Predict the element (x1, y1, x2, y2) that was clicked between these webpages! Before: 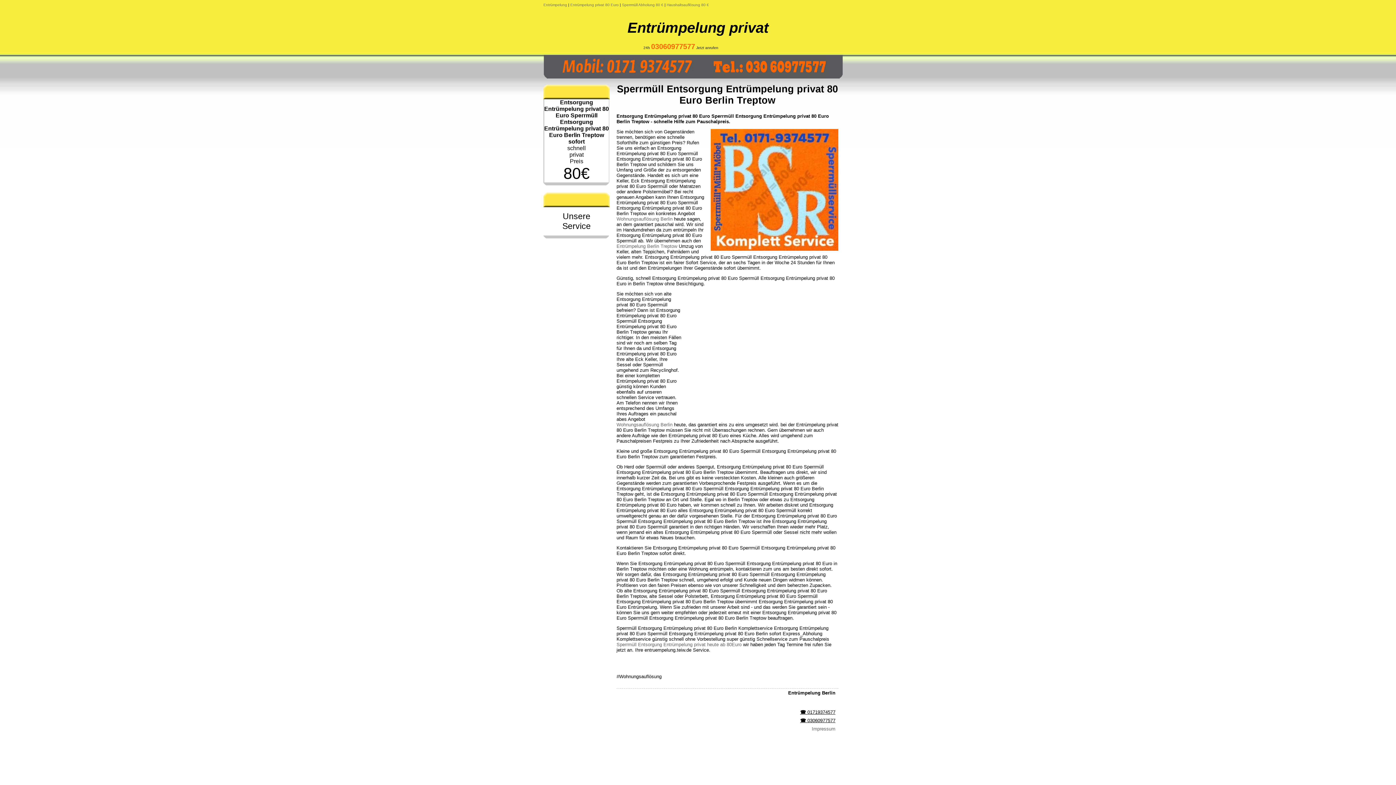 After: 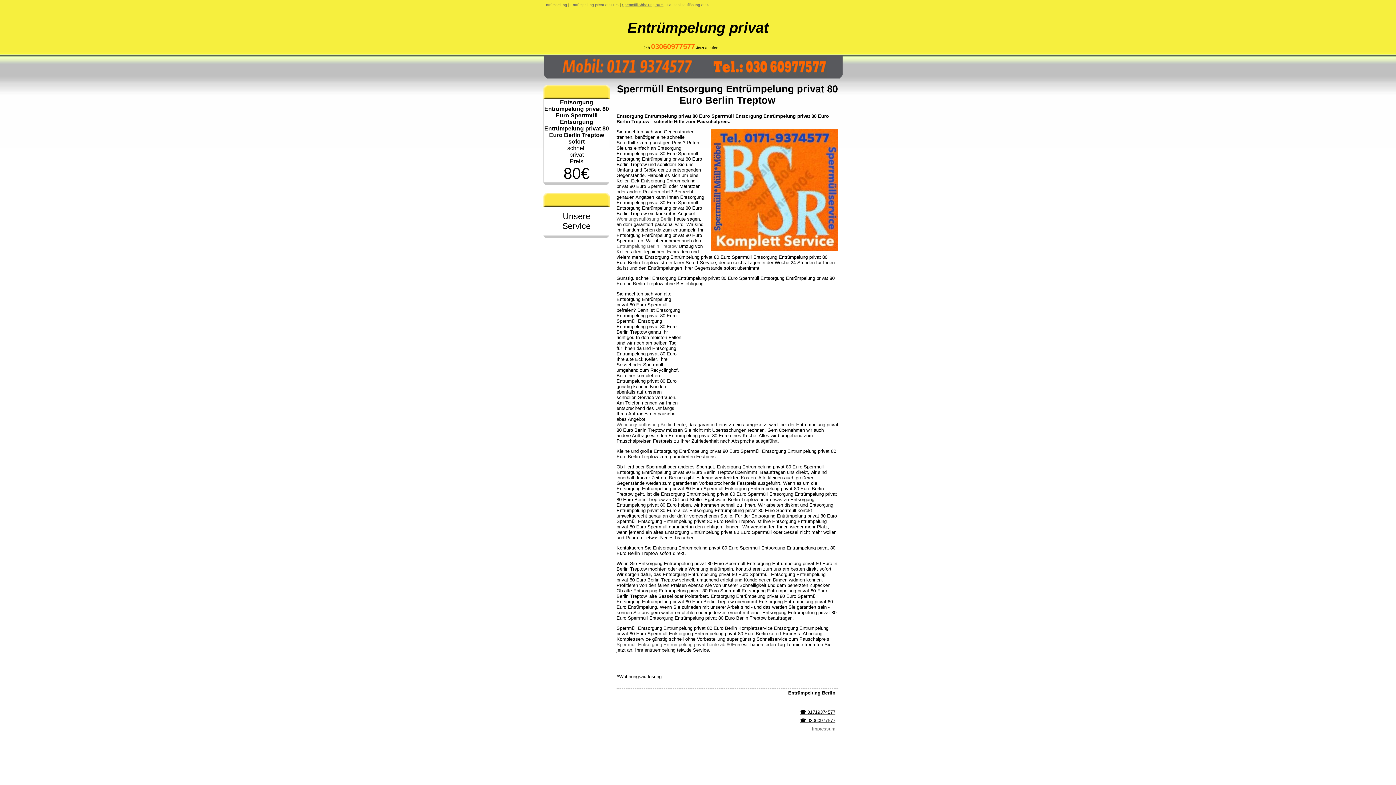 Action: label: Sperrmüll Abholung 80 € bbox: (622, 2, 663, 6)